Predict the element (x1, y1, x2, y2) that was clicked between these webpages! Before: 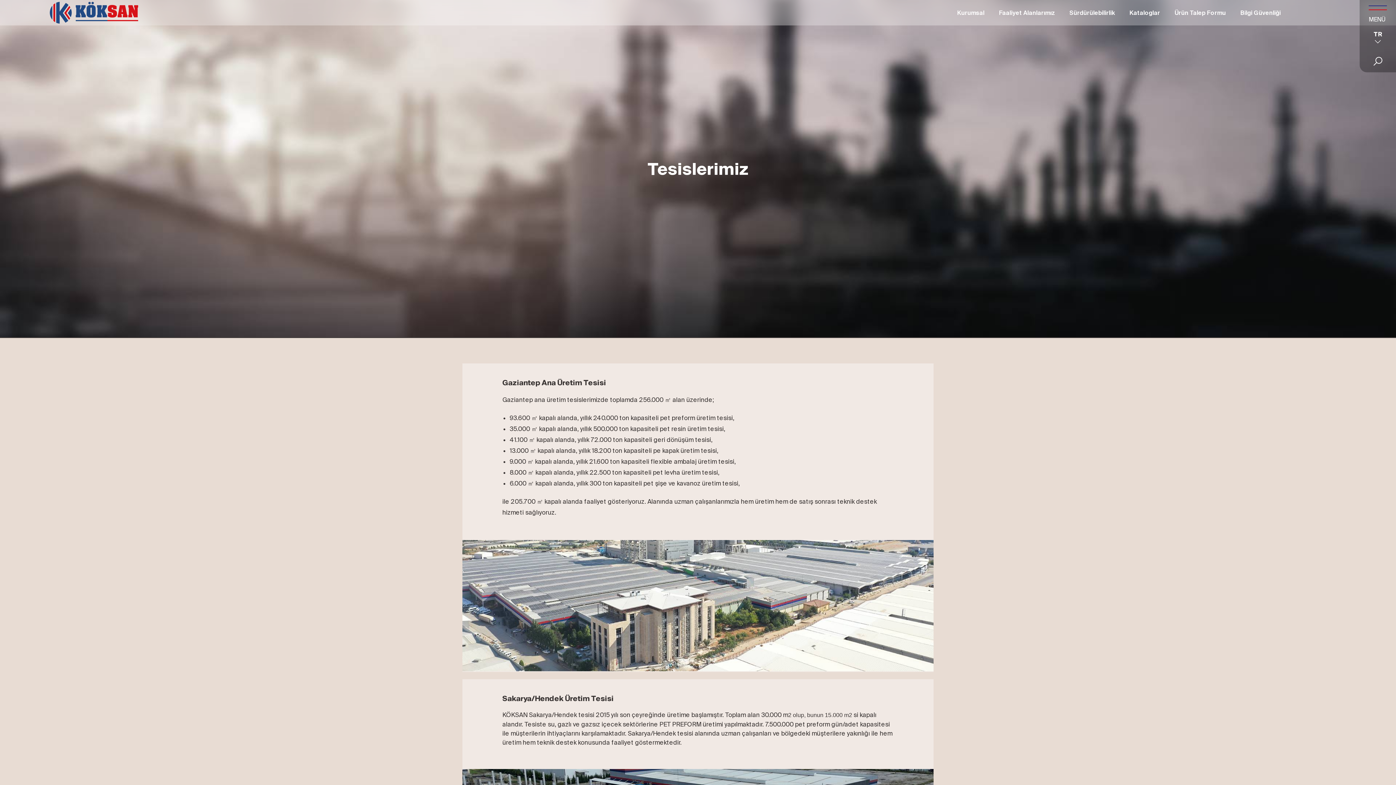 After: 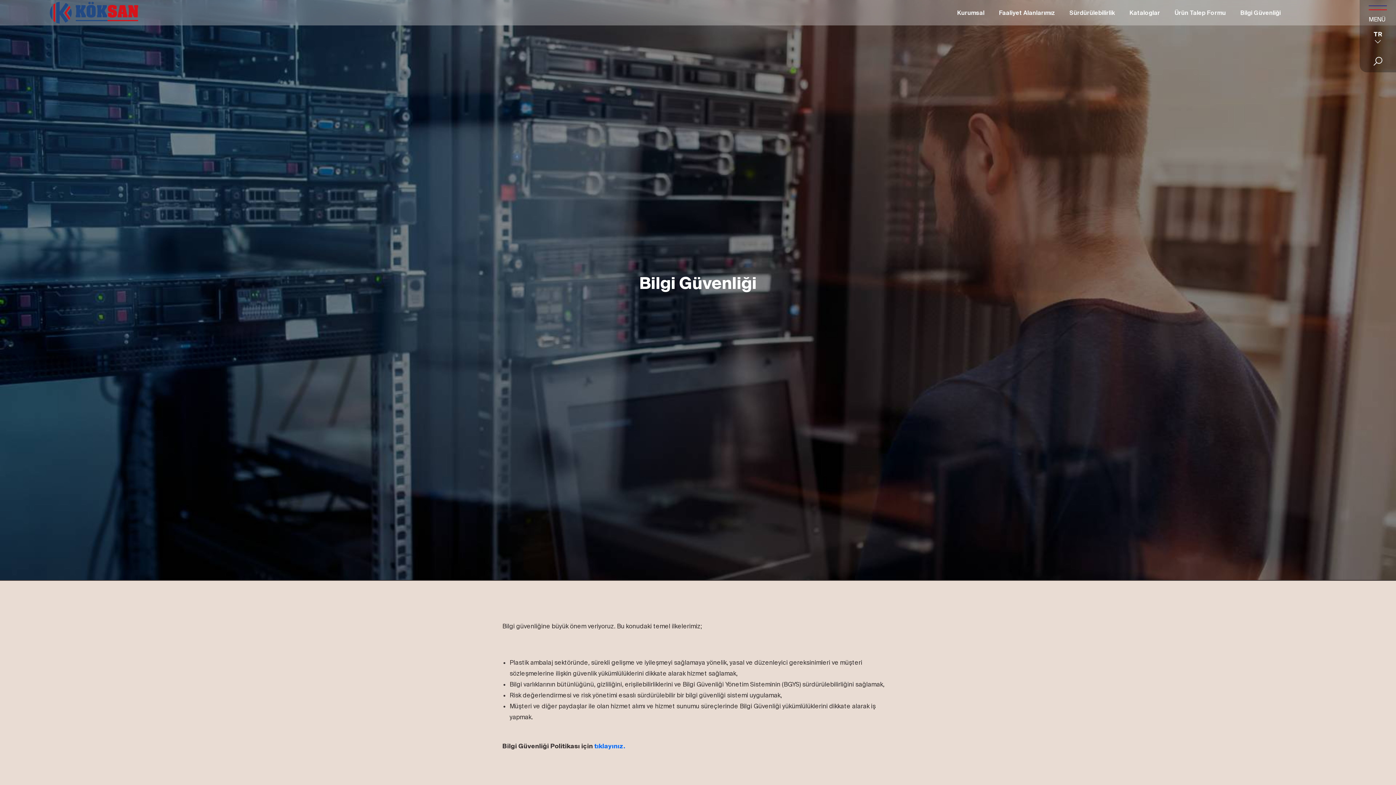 Action: label: Bilgi Güvenliği bbox: (1237, 8, 1284, 16)